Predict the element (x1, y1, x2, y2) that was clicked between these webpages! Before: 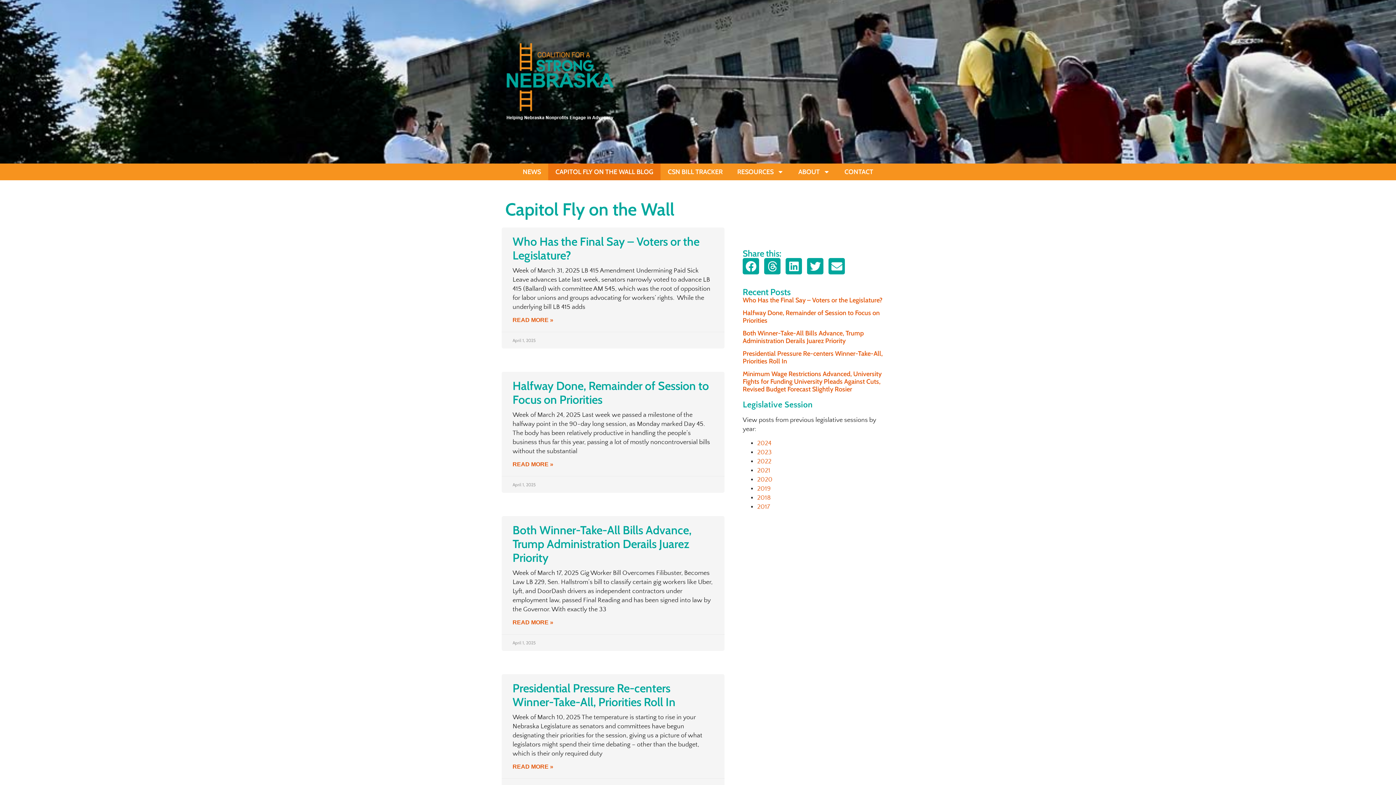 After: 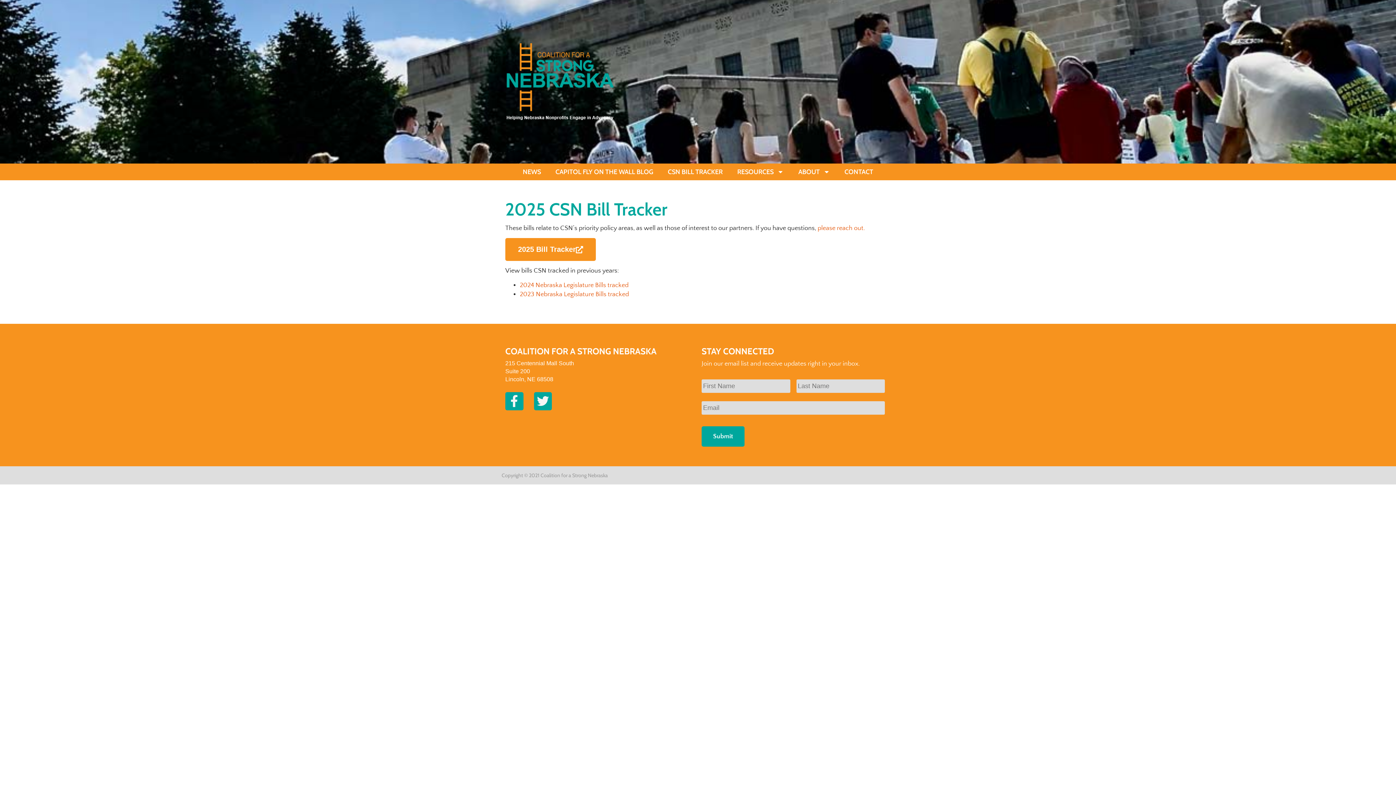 Action: bbox: (660, 163, 730, 180) label: CSN BILL TRACKER